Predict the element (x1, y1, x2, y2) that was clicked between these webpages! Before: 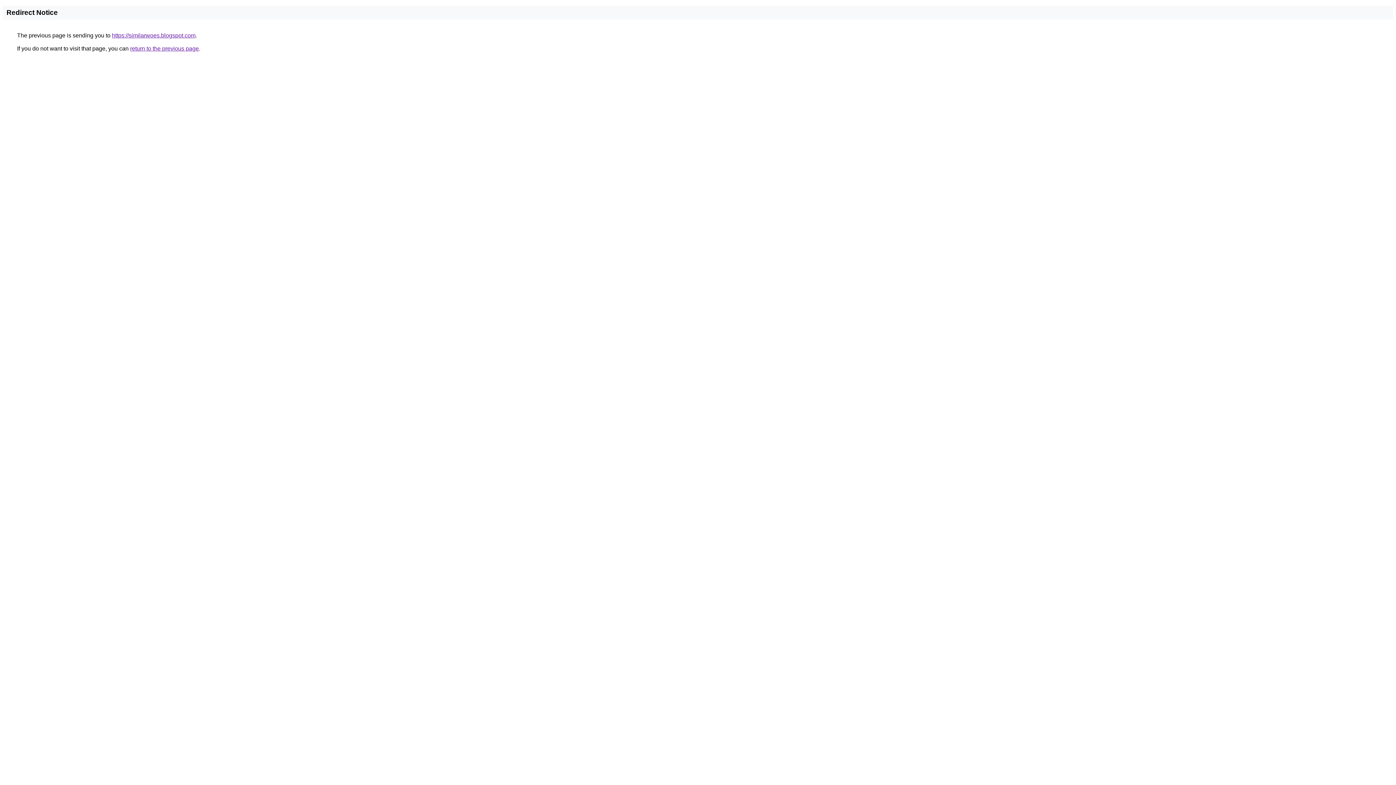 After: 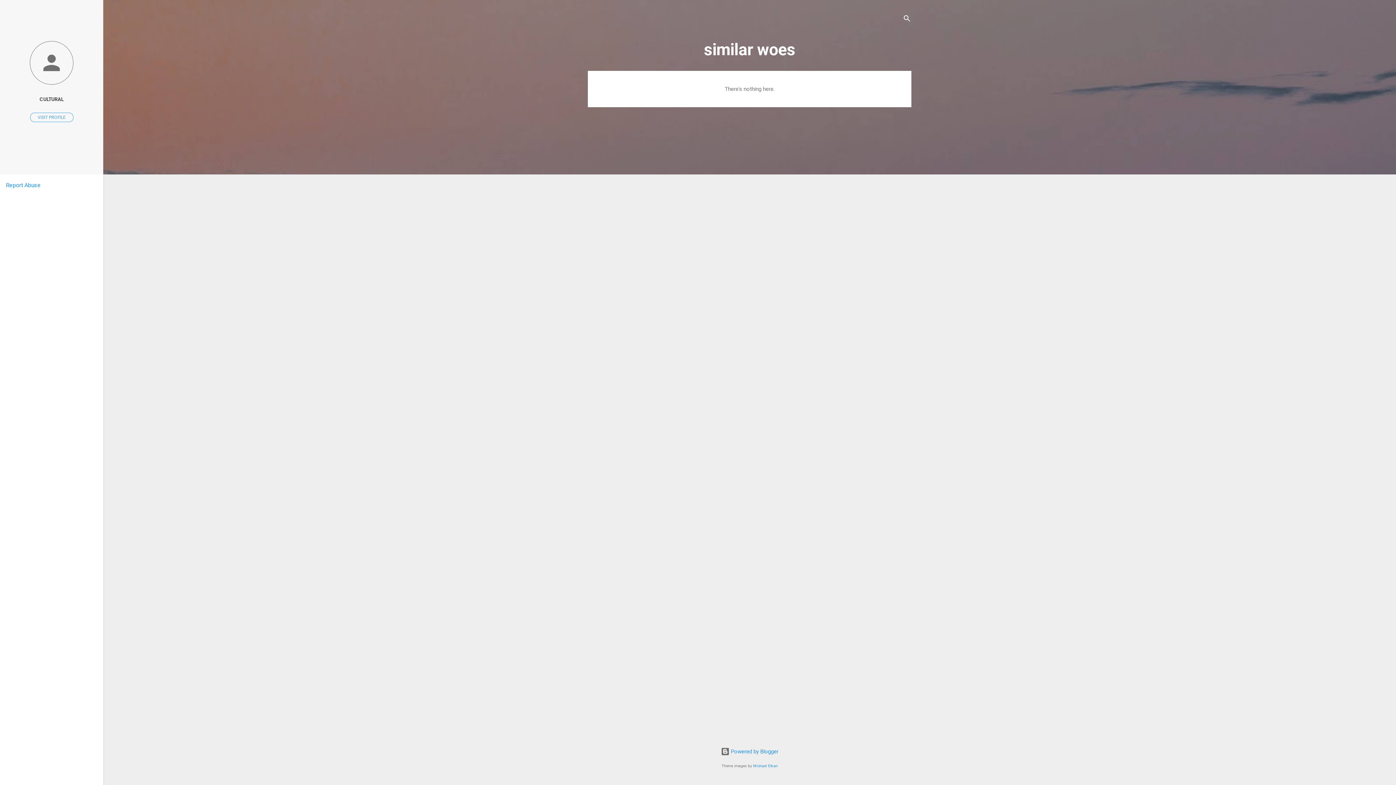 Action: bbox: (112, 32, 195, 38) label: https://similarwoes.blogspot.com